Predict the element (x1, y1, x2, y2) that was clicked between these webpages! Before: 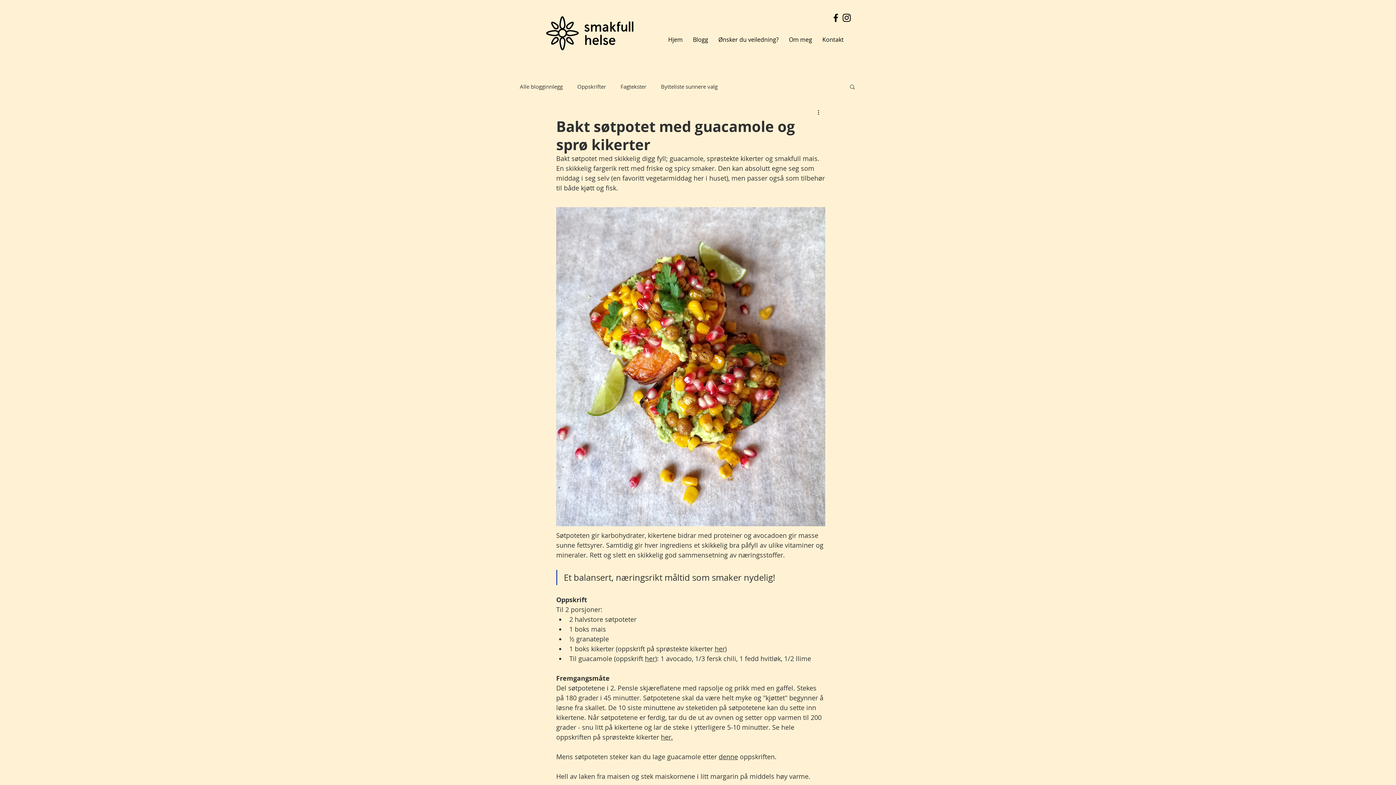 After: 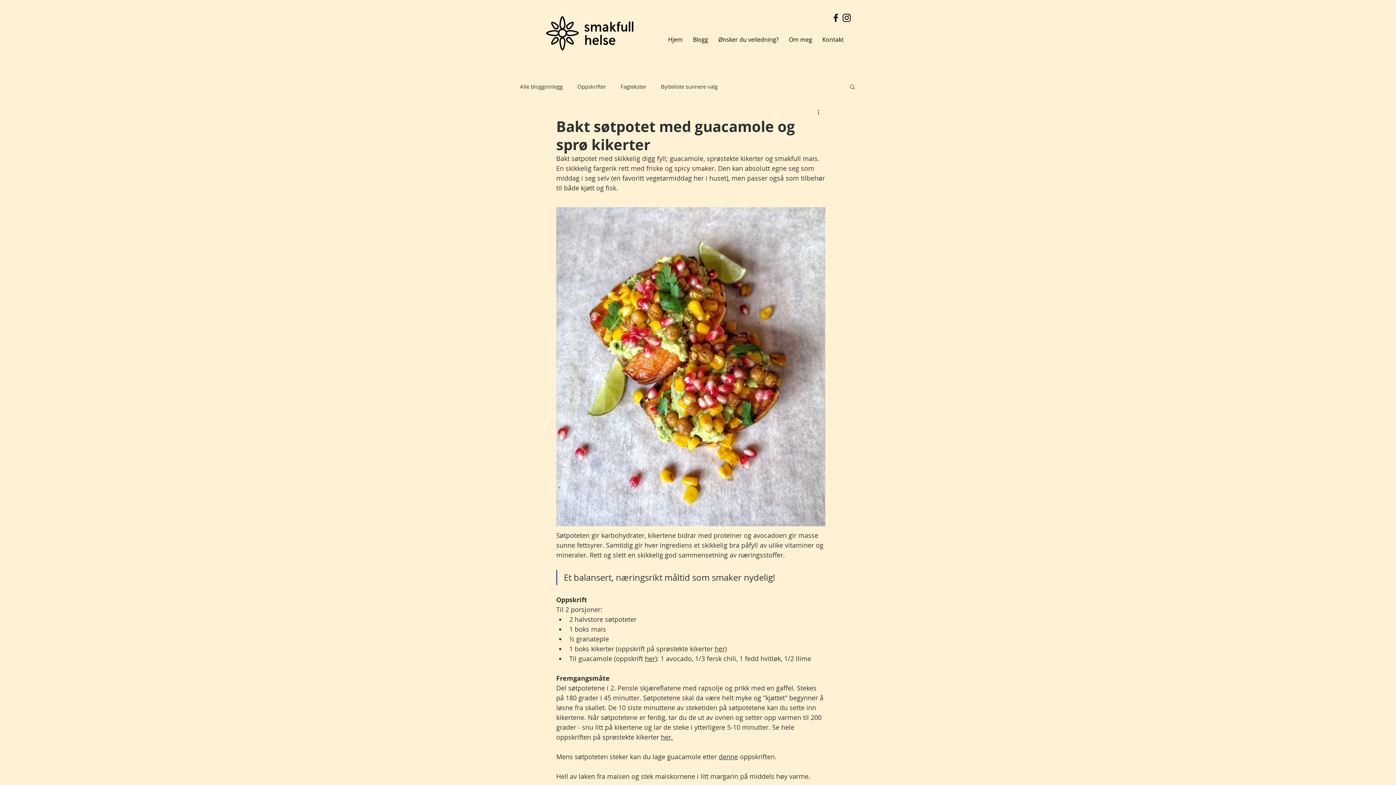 Action: bbox: (830, 12, 841, 23)